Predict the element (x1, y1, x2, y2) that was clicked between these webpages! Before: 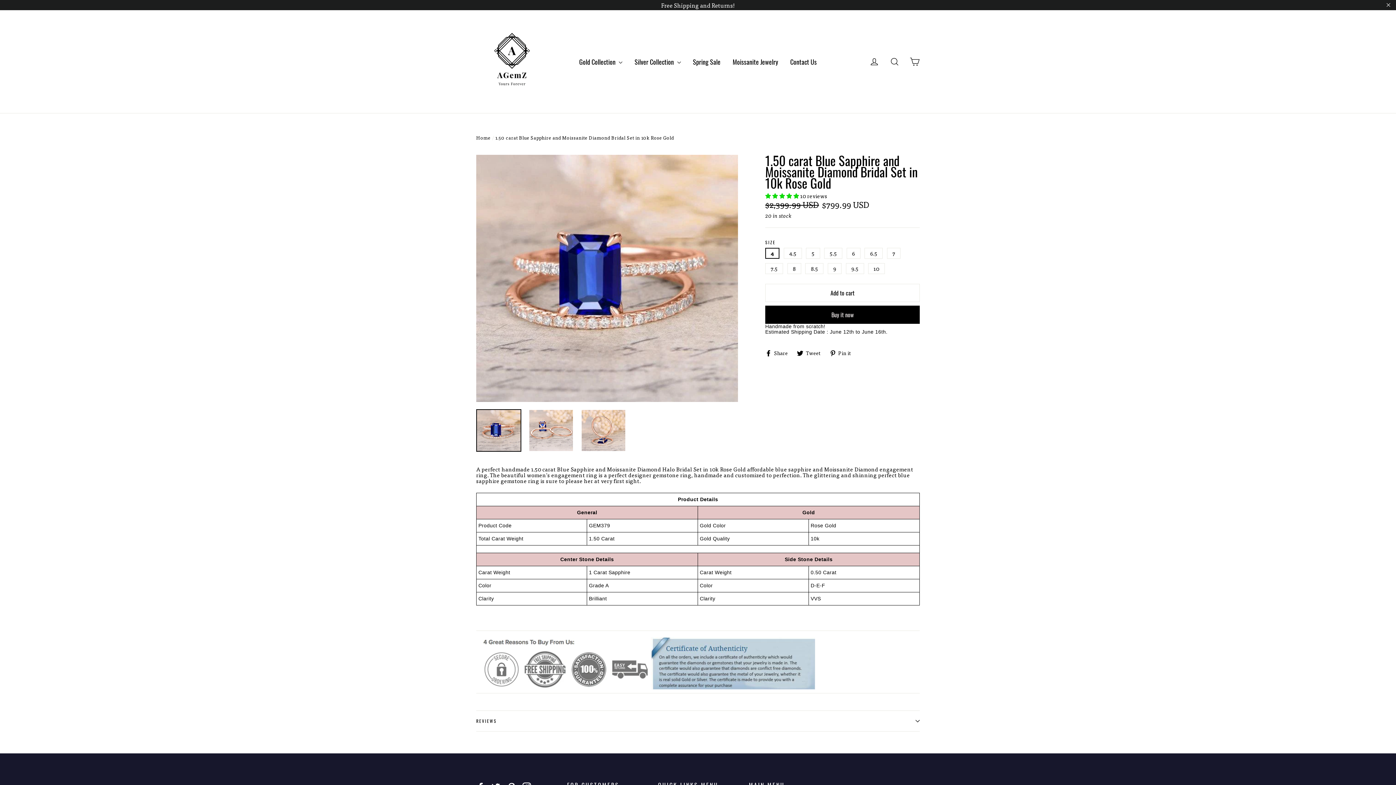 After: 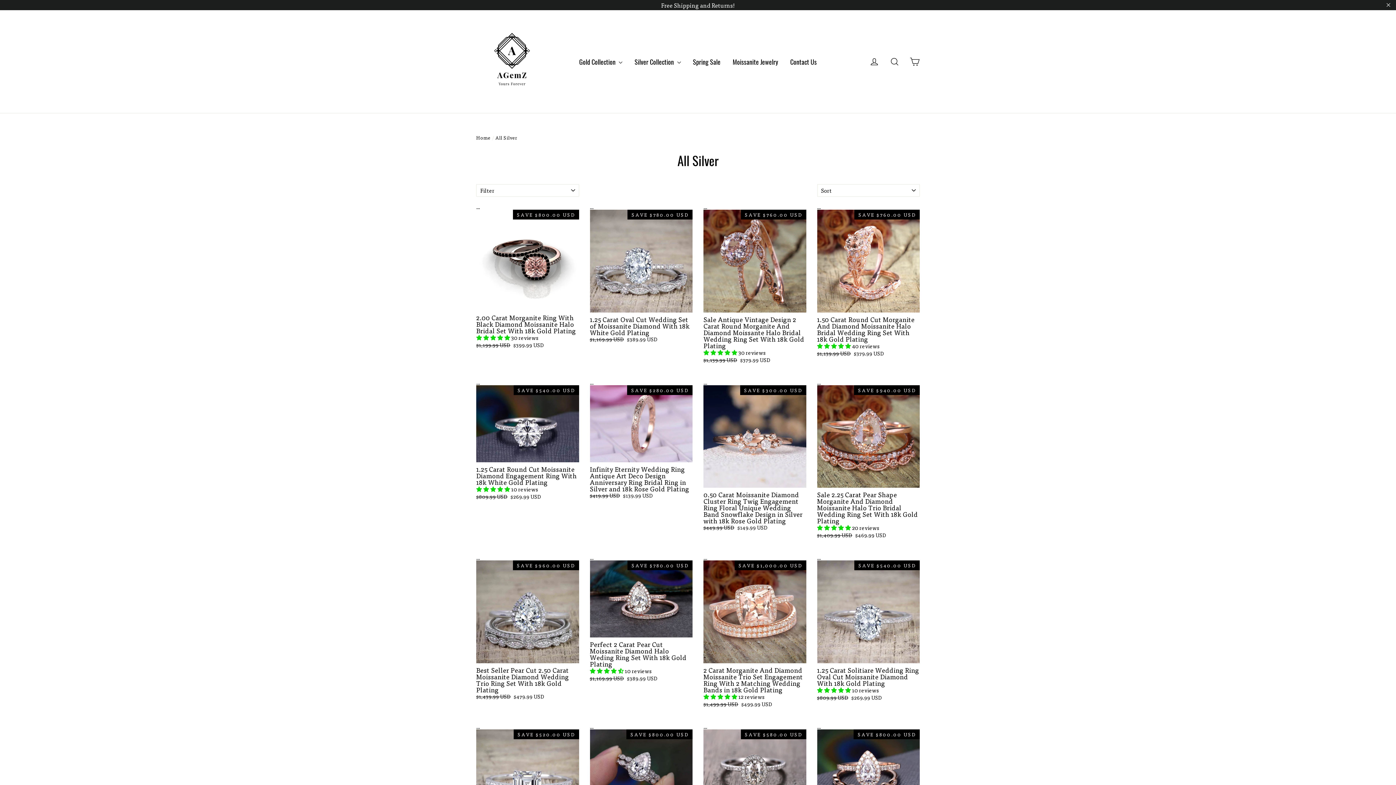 Action: label: Silver Collection  bbox: (629, 56, 686, 67)